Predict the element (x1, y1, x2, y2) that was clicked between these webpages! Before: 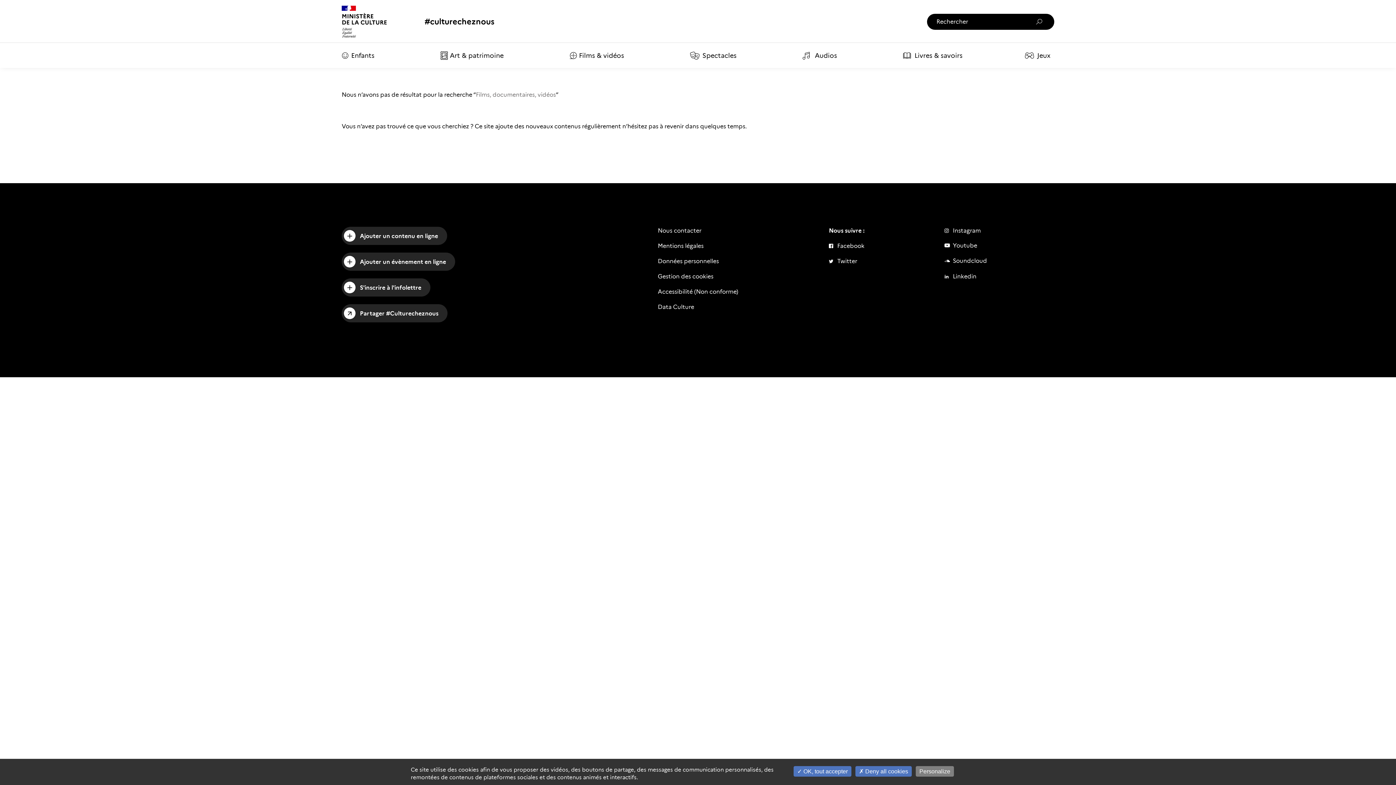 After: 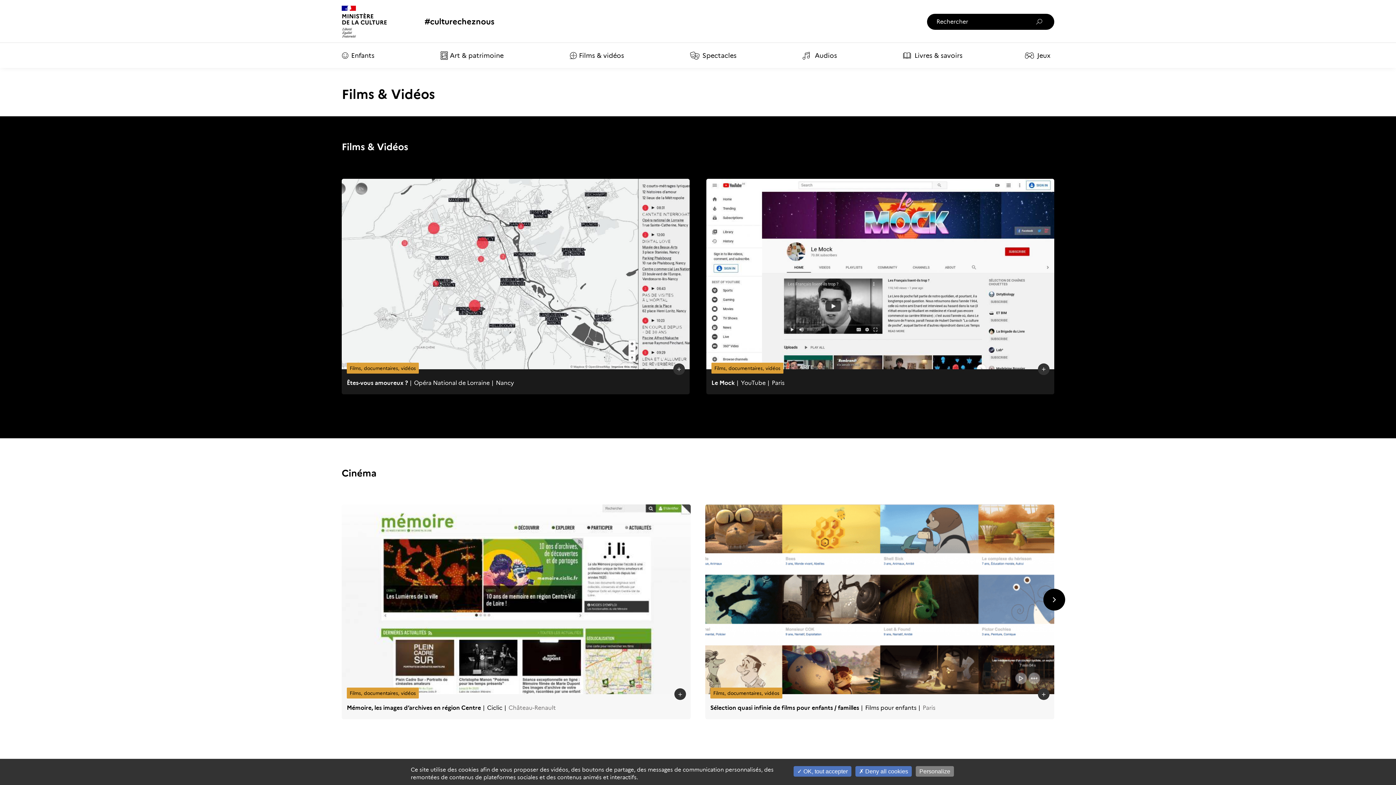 Action: label: Films & vidéos bbox: (569, 42, 624, 68)